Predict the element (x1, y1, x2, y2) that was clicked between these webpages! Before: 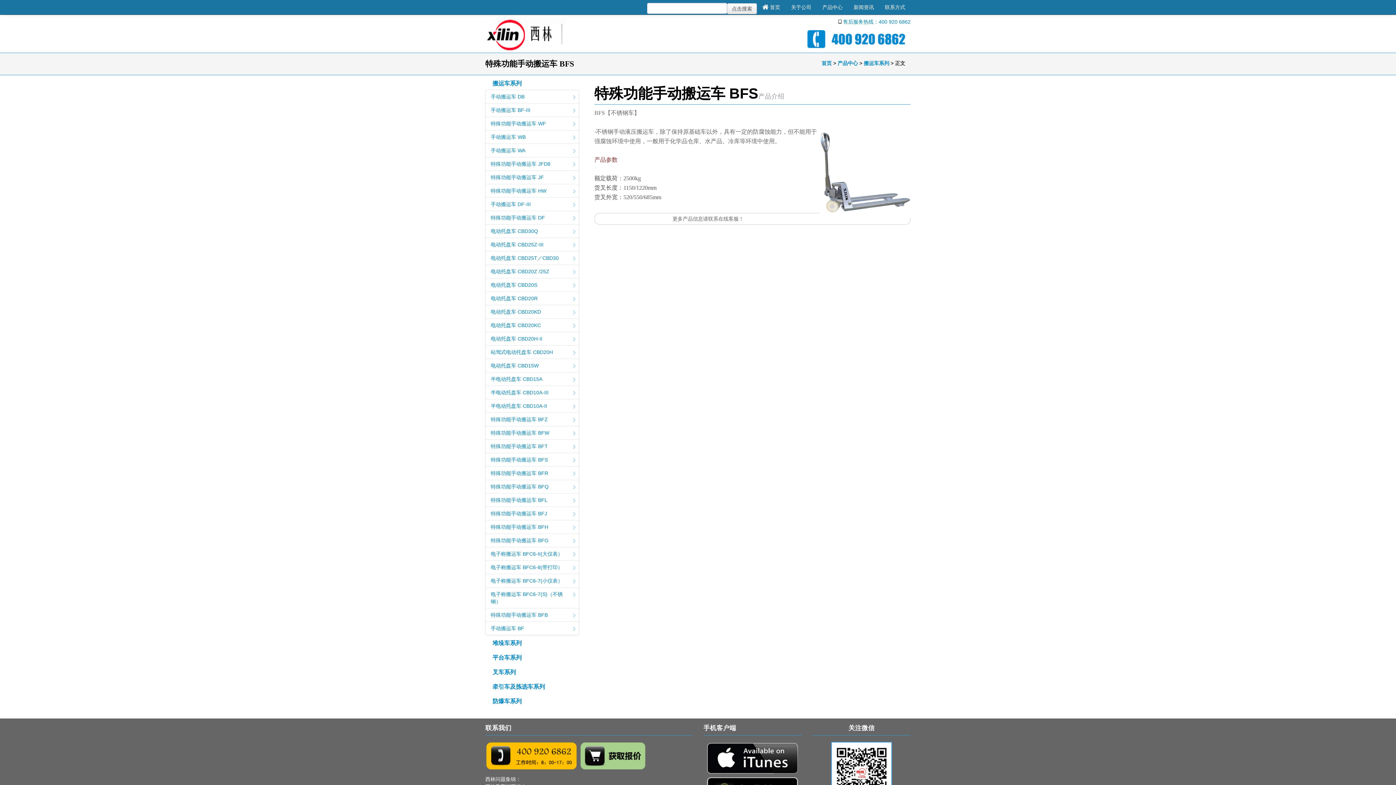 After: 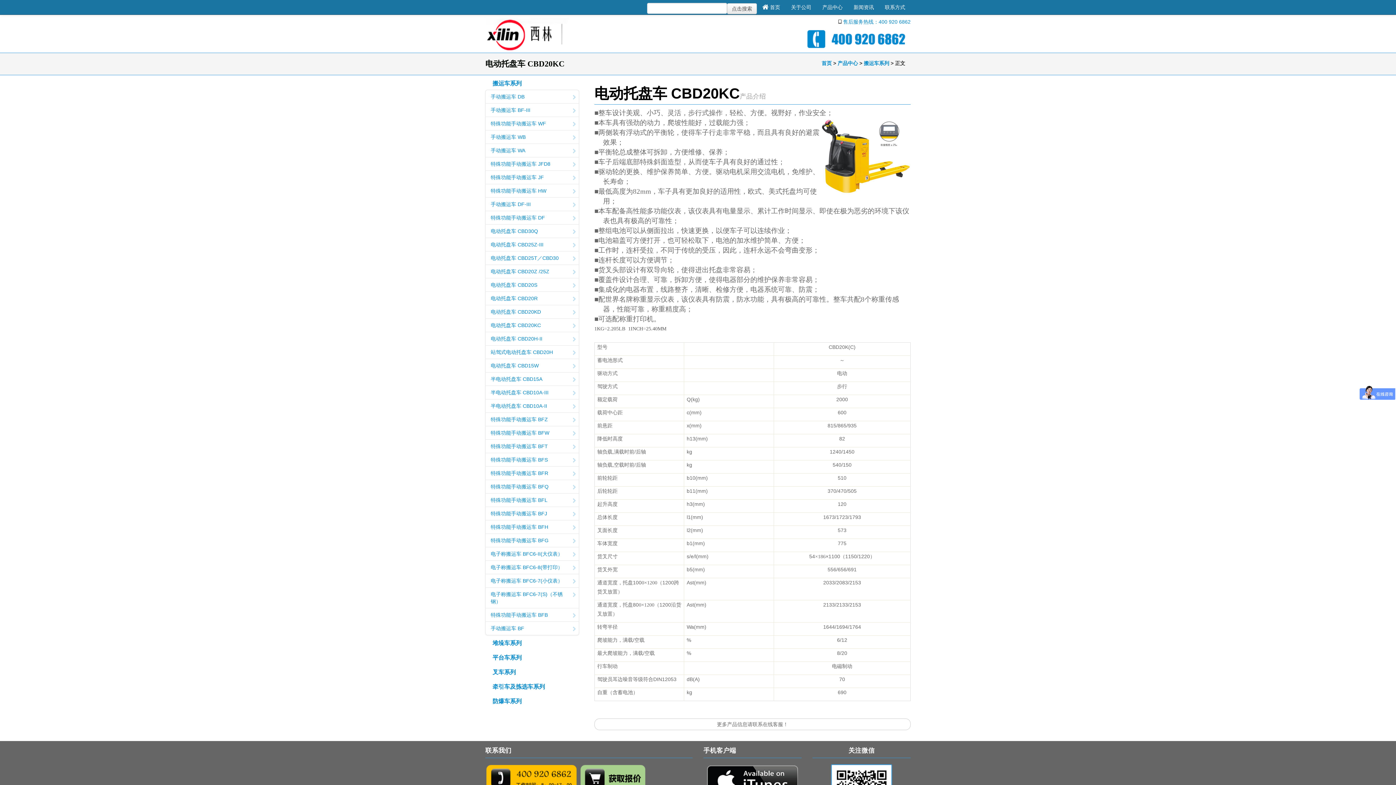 Action: label: 电动托盘车 CBD20KC bbox: (485, 318, 579, 332)